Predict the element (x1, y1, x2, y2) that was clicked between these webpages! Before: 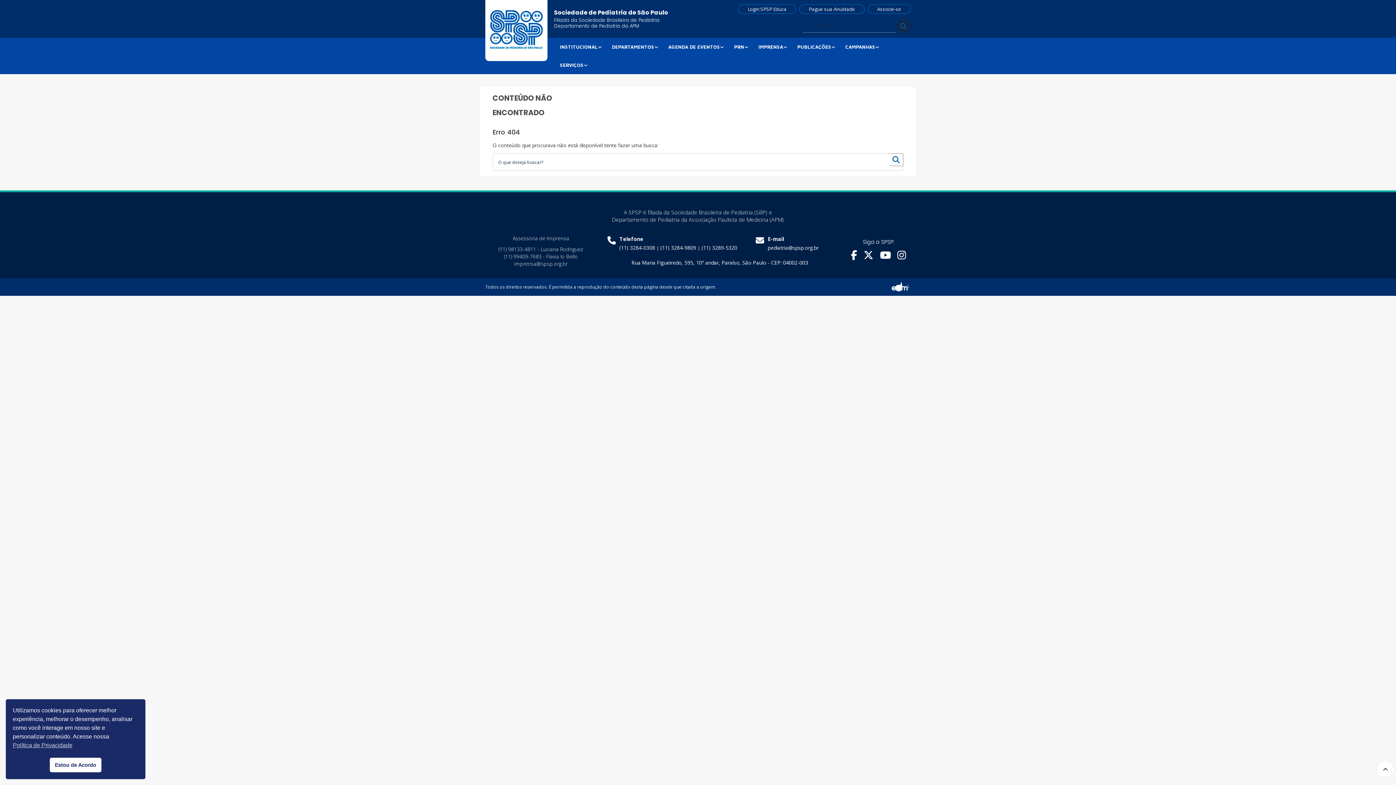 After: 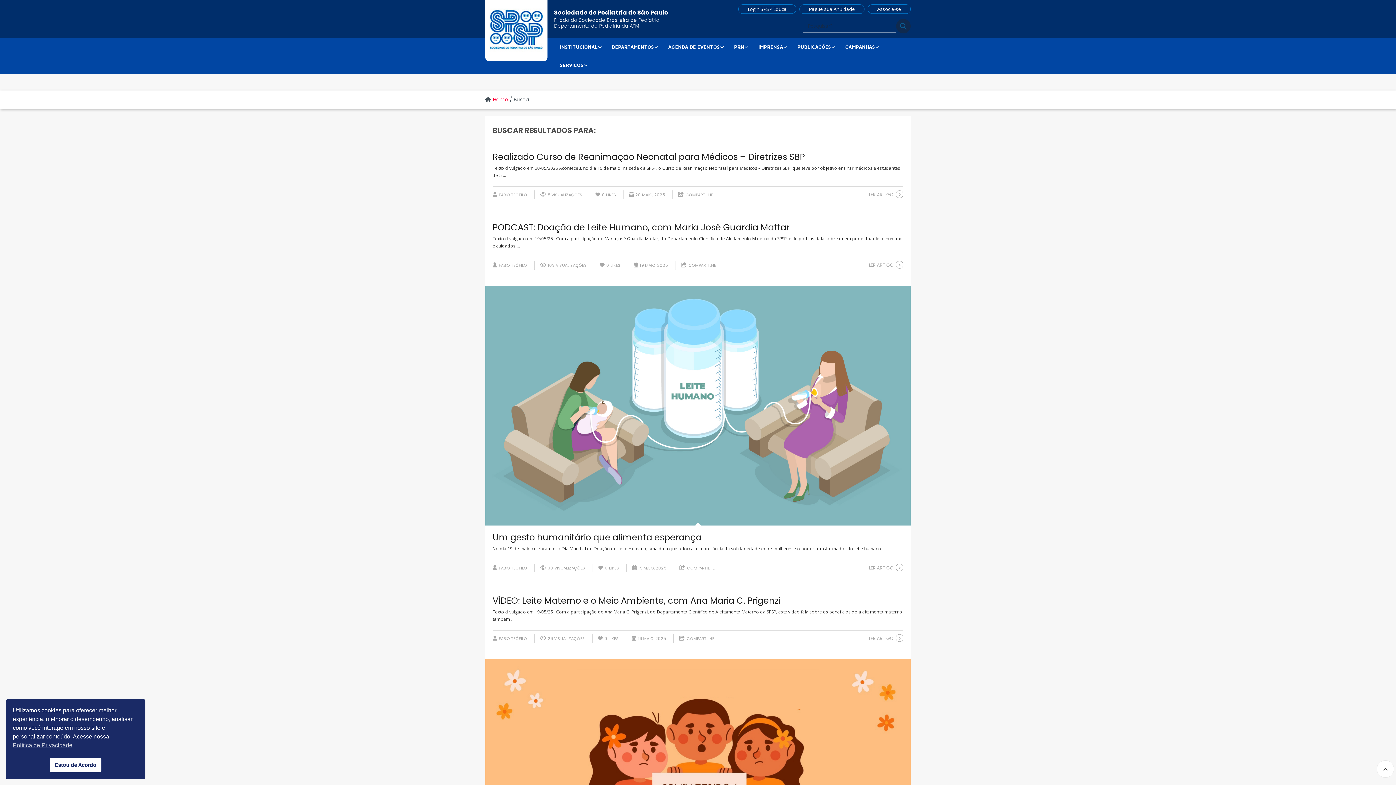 Action: bbox: (889, 153, 903, 166)